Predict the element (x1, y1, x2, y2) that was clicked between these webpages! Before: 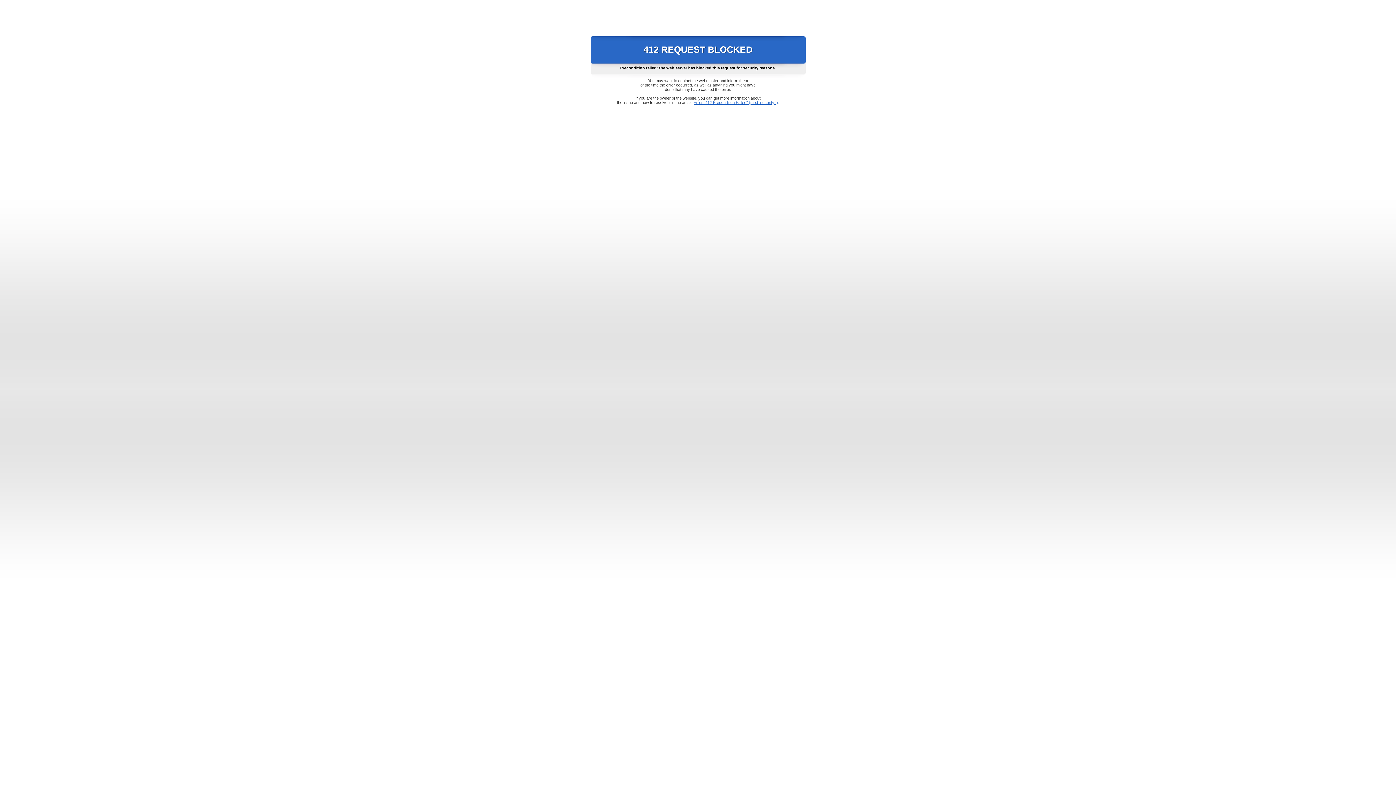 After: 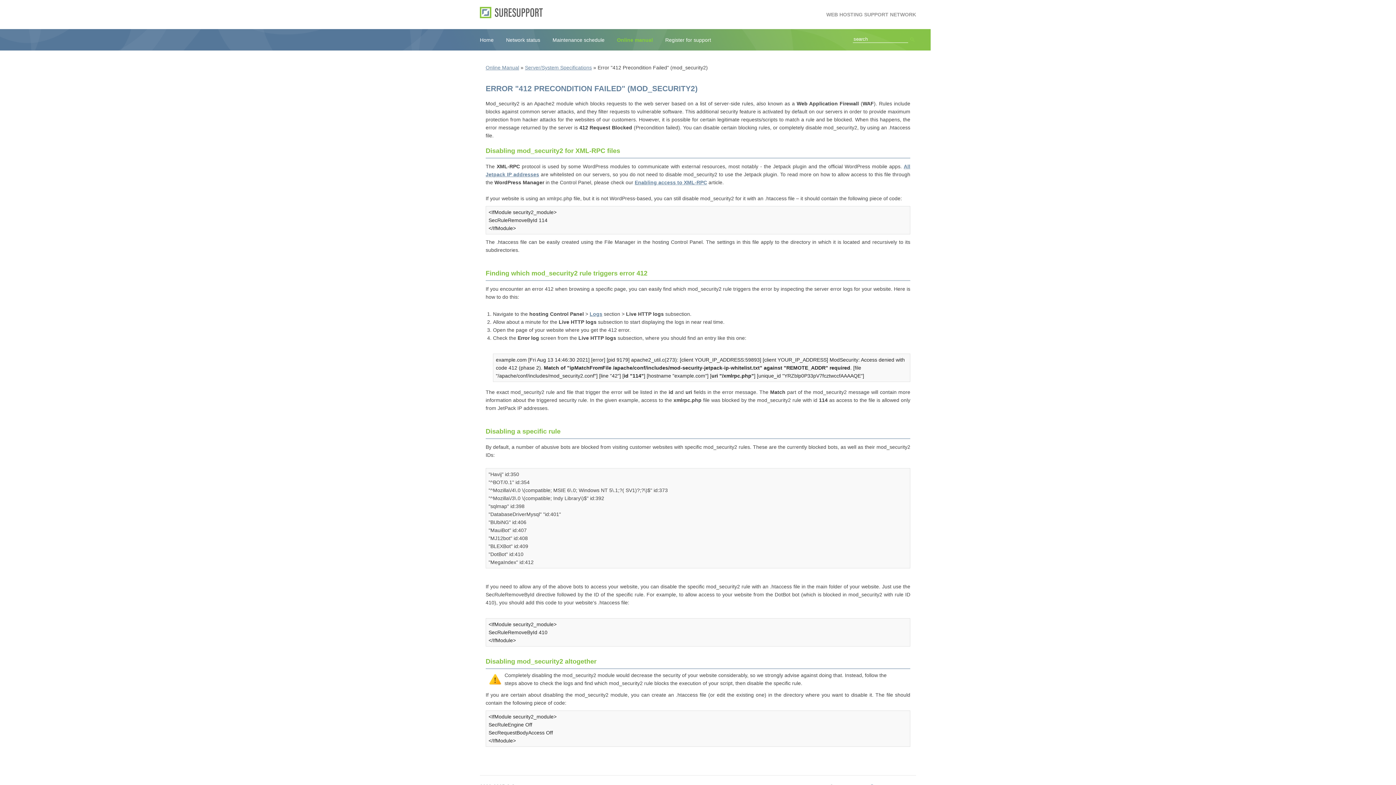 Action: label: Error "412 Precondition Failed" (mod_security2) bbox: (693, 100, 778, 104)